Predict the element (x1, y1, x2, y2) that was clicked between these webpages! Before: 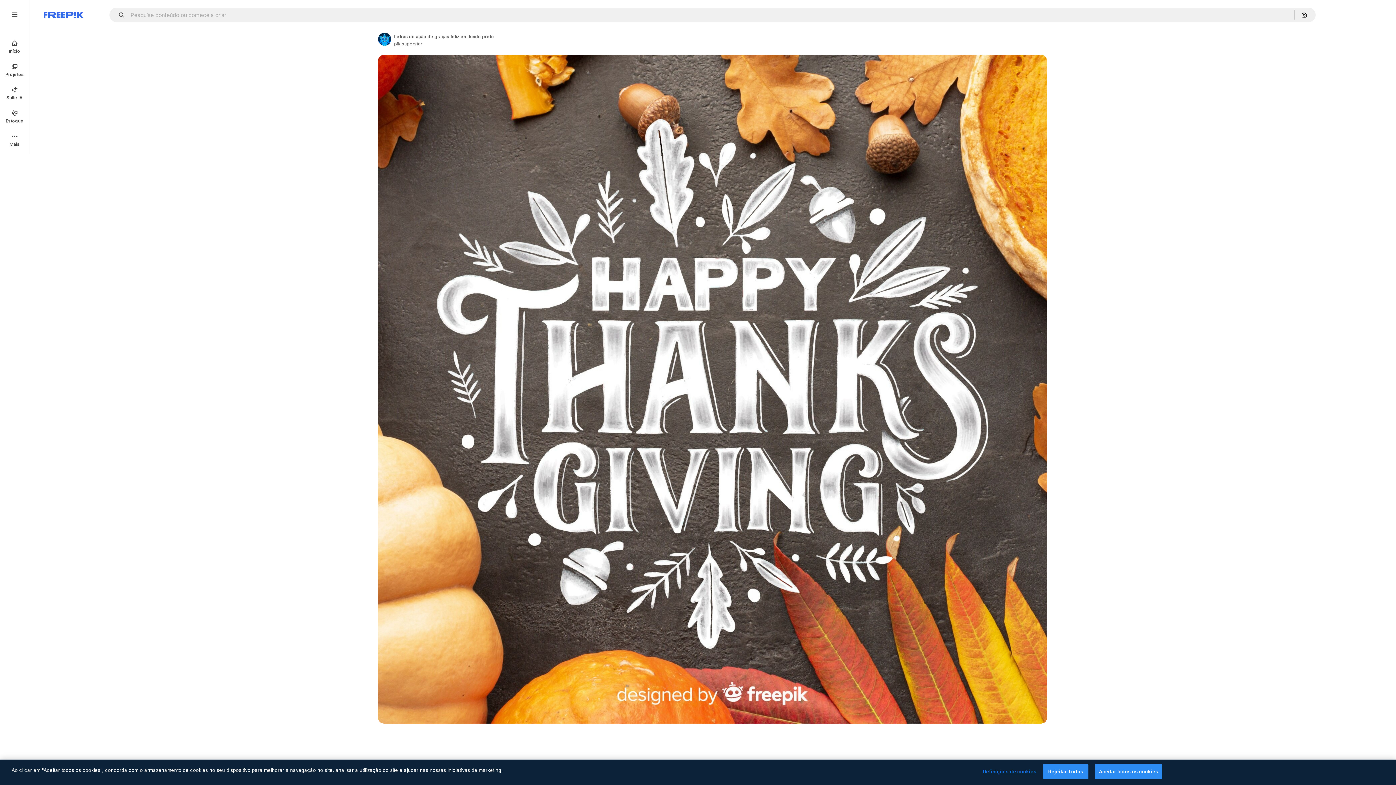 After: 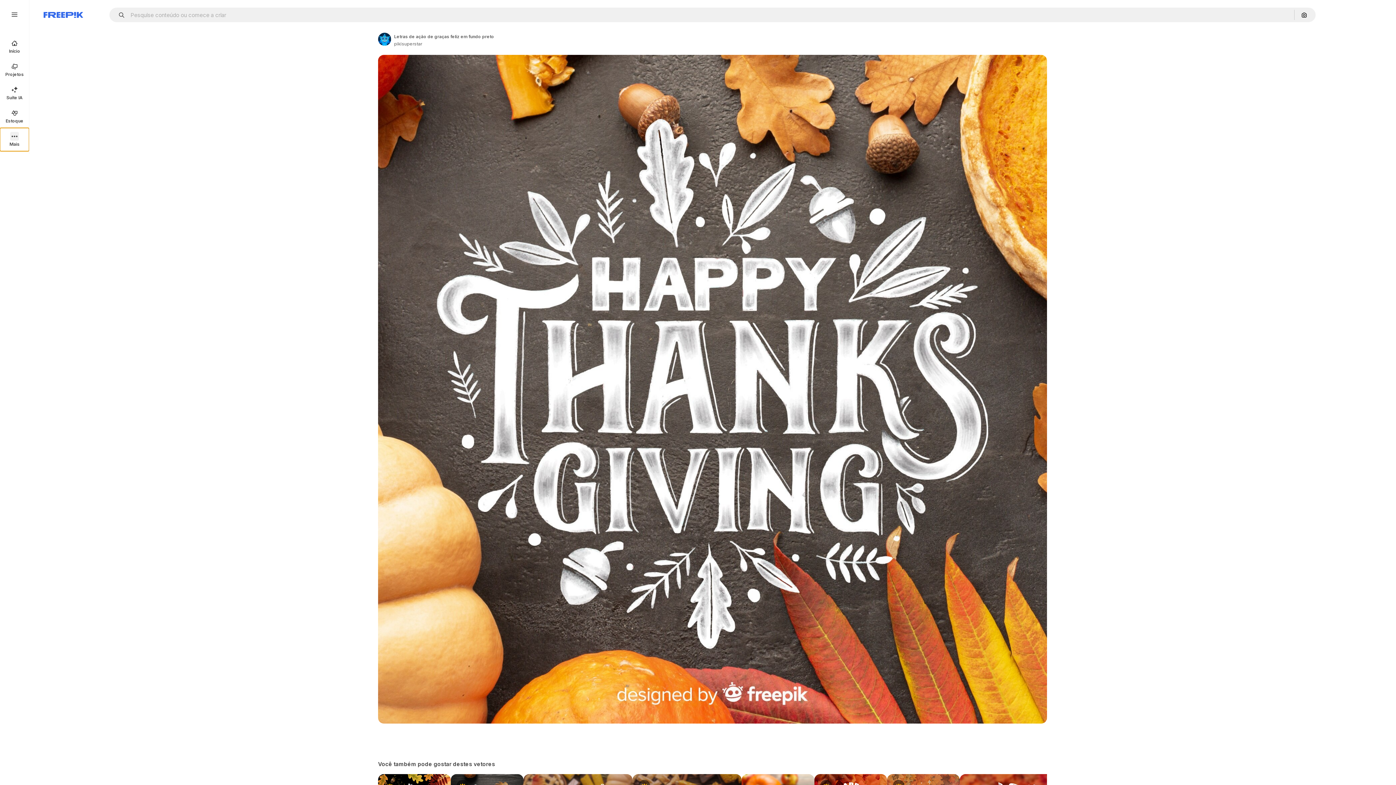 Action: bbox: (0, 128, 29, 151) label: Mais